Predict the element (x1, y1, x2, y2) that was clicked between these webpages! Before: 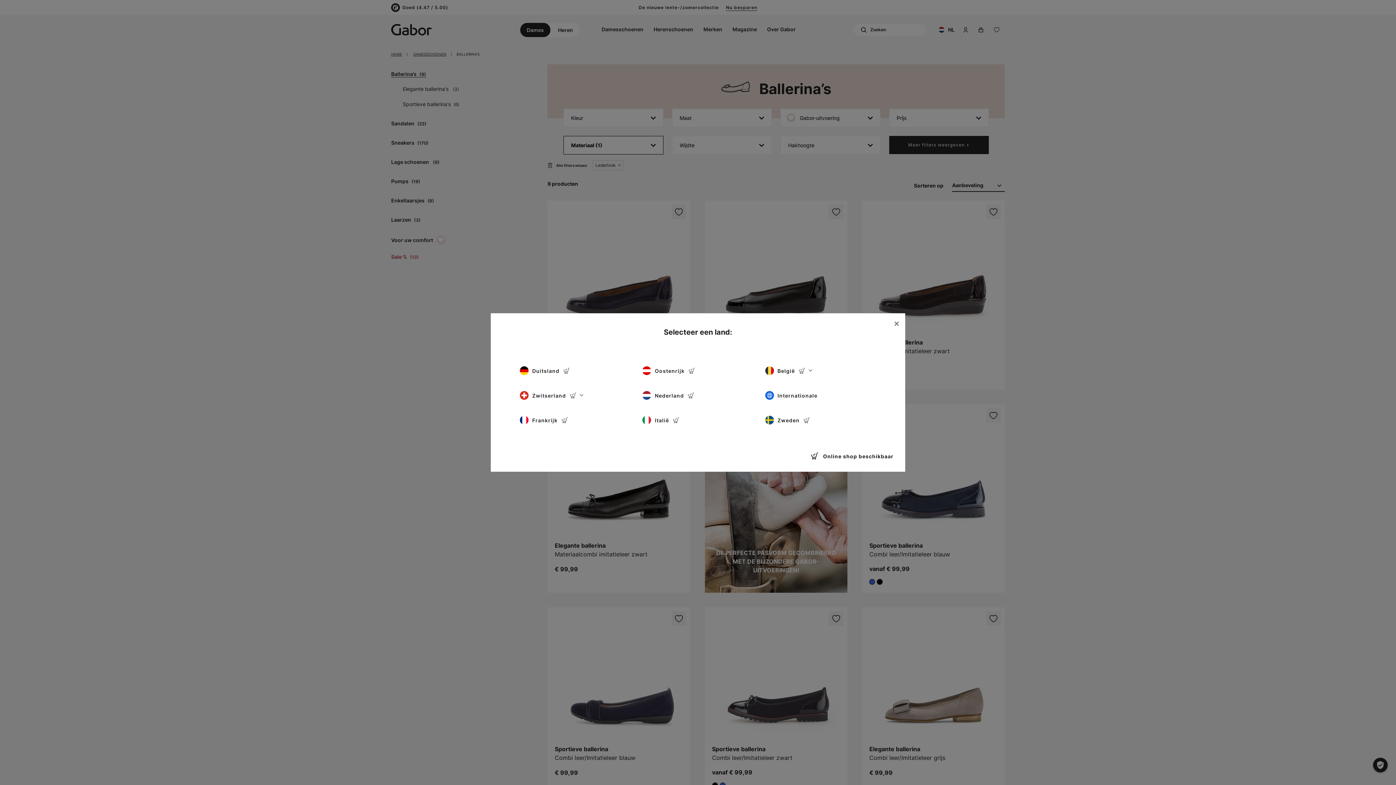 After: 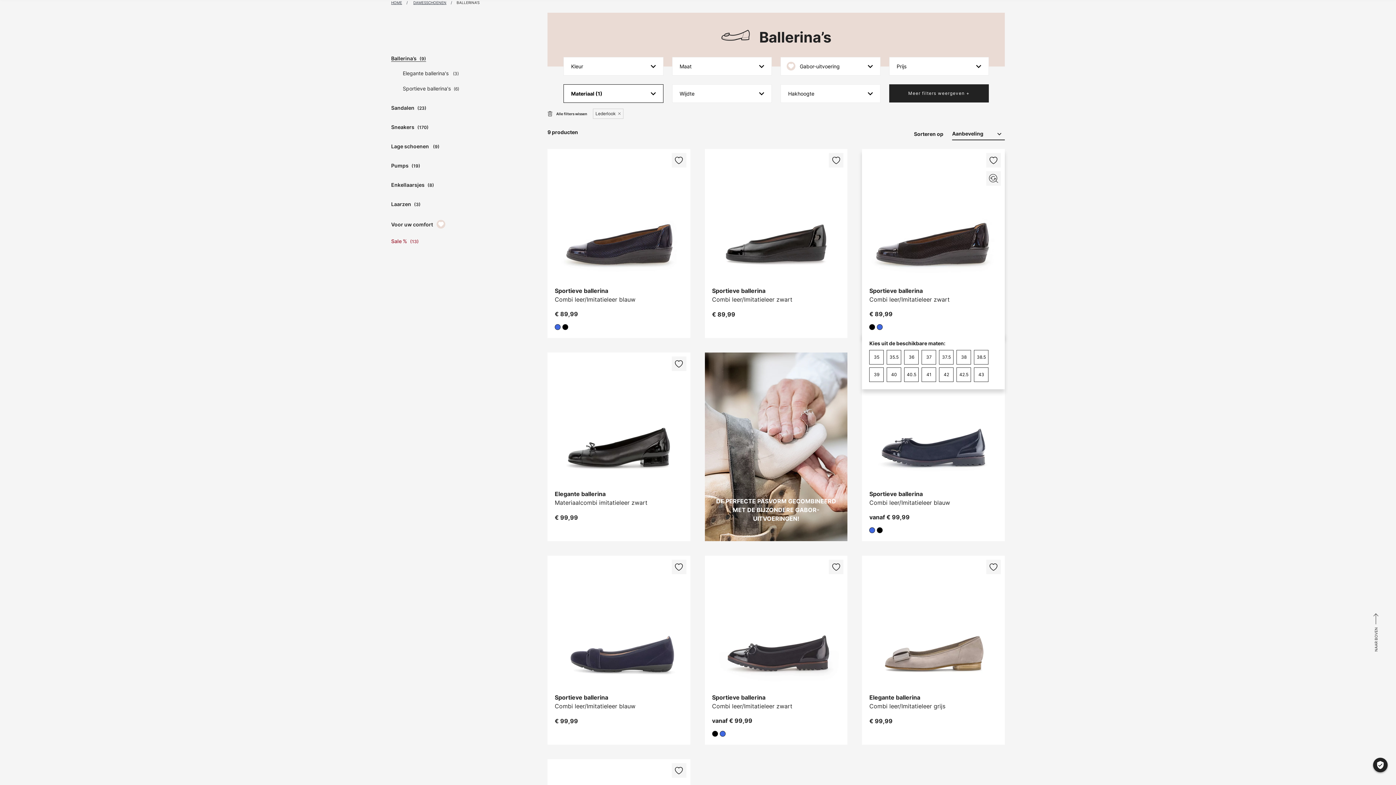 Action: label: Close bbox: (888, 313, 905, 333)